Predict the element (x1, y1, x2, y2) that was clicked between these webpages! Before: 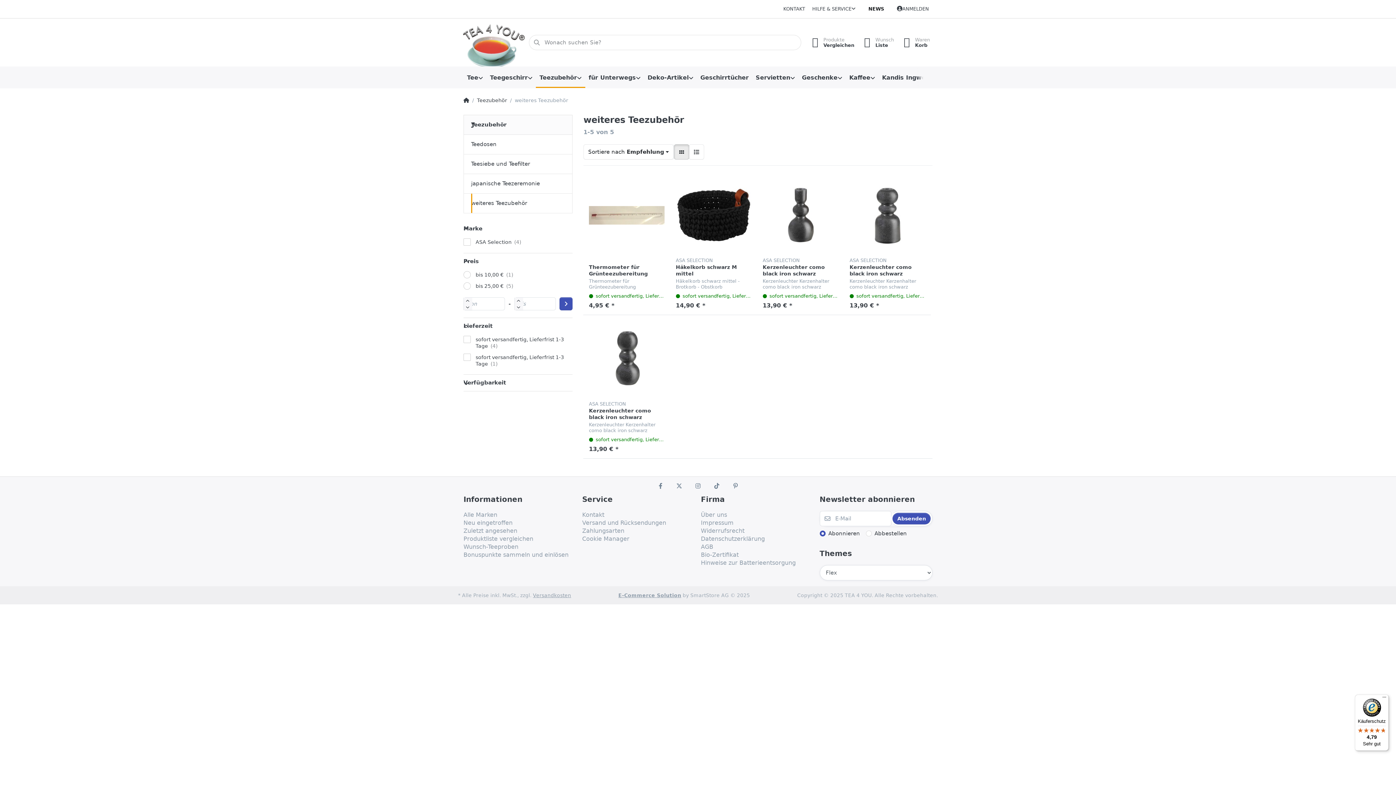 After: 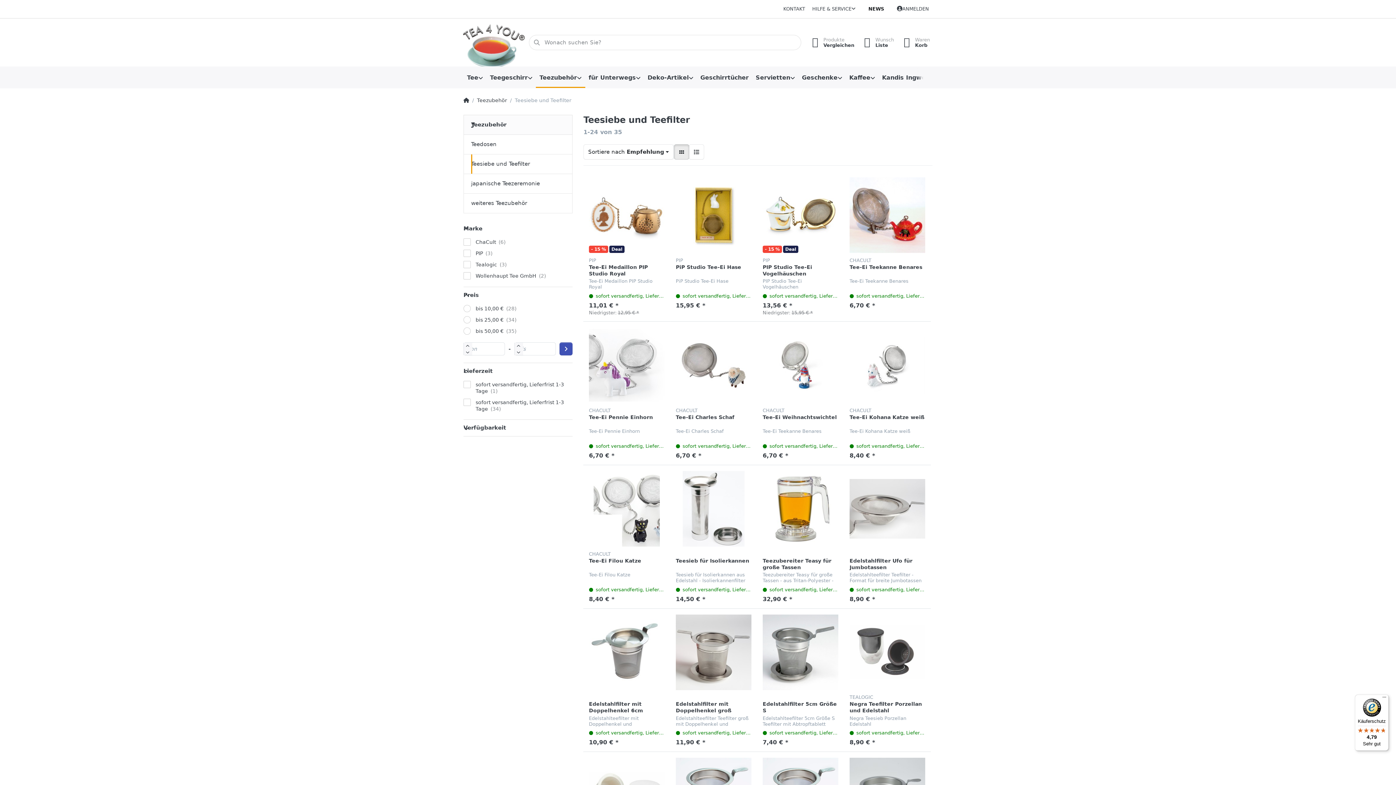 Action: bbox: (463, 154, 572, 174) label: Teesiebe und Teefilter